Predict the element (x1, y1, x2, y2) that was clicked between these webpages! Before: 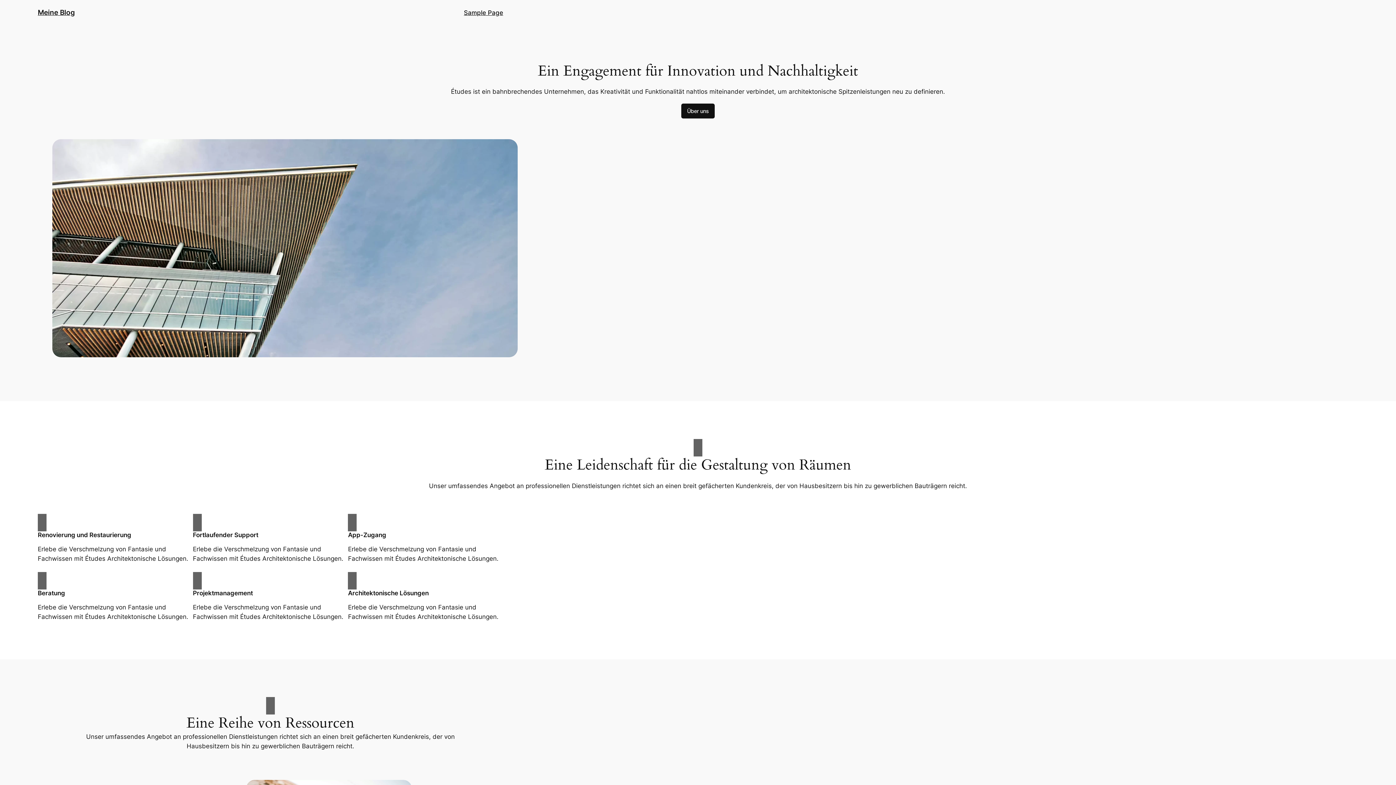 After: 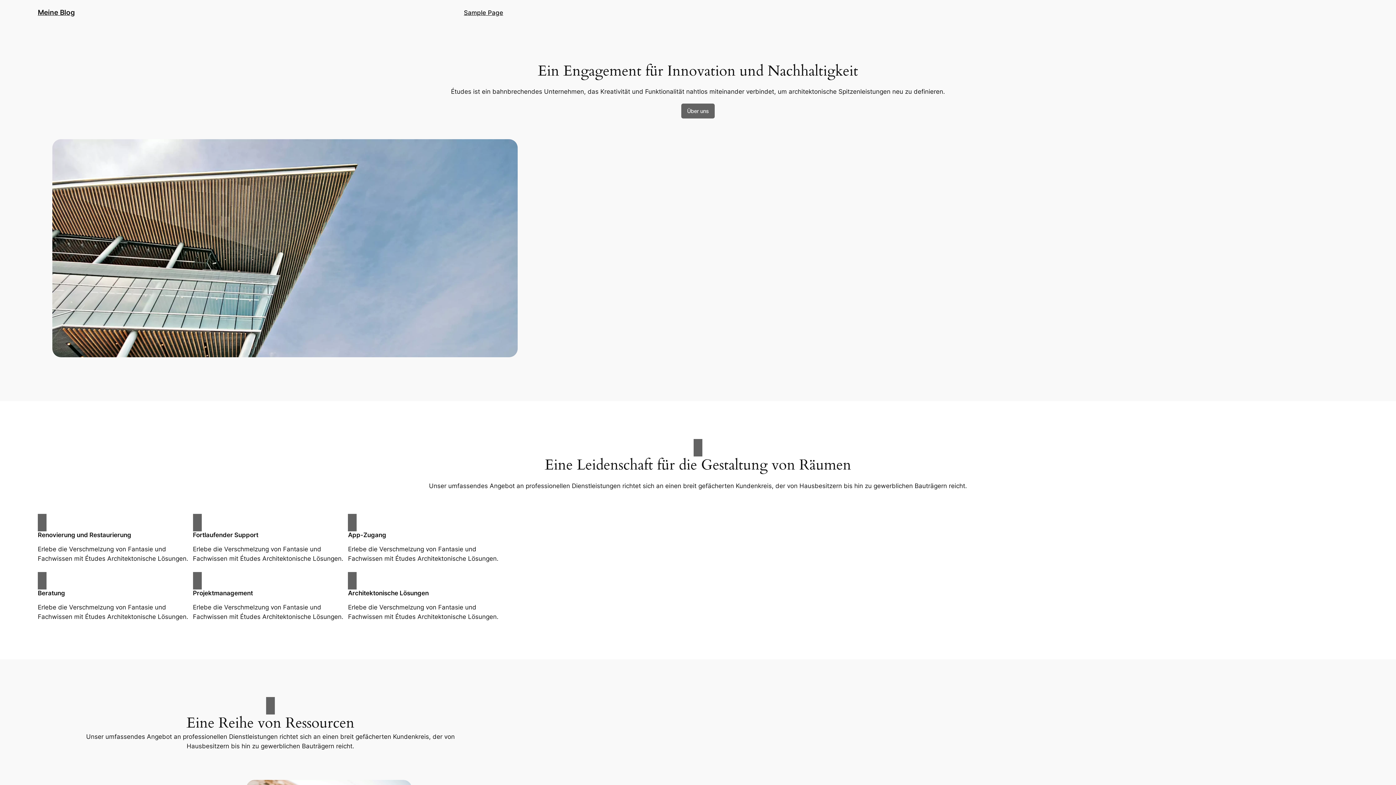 Action: bbox: (681, 103, 714, 118) label: Über uns